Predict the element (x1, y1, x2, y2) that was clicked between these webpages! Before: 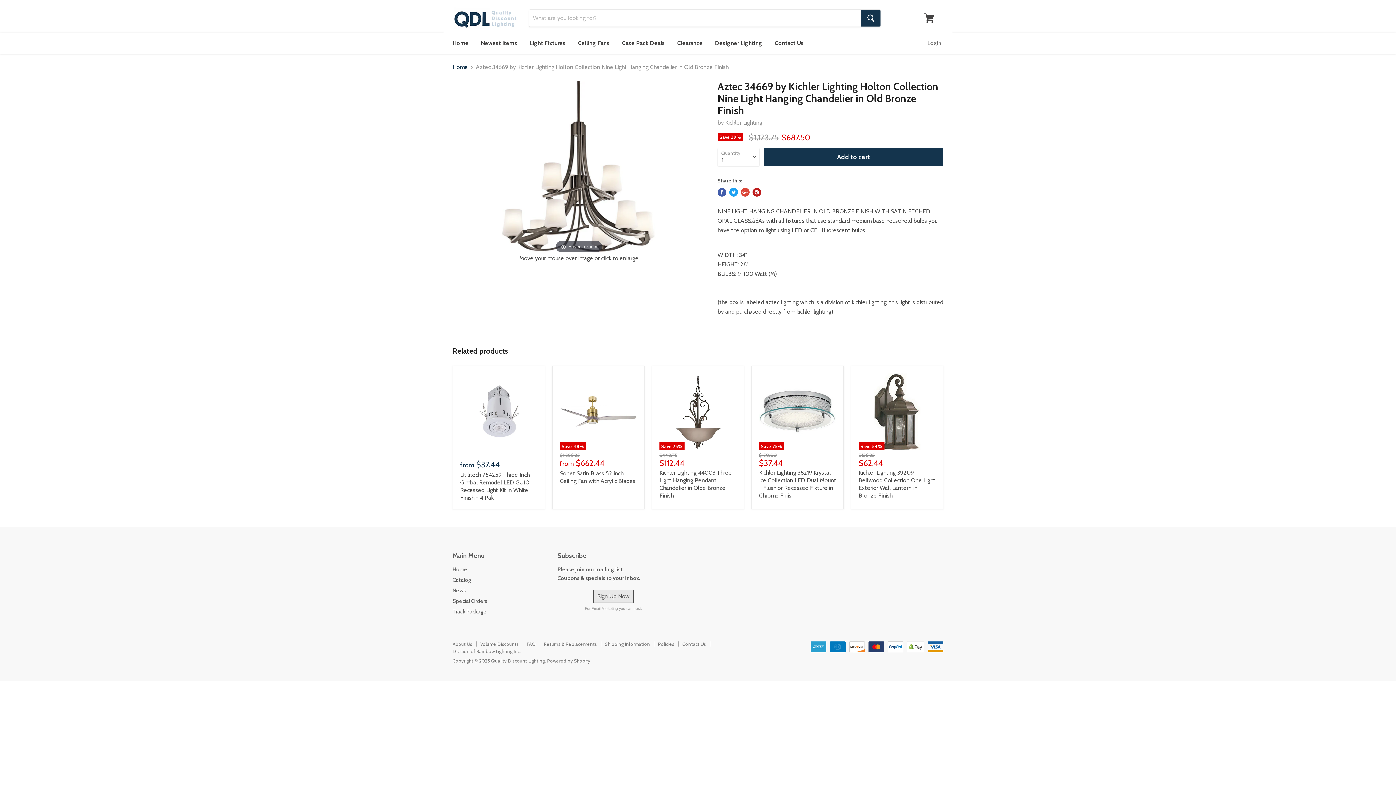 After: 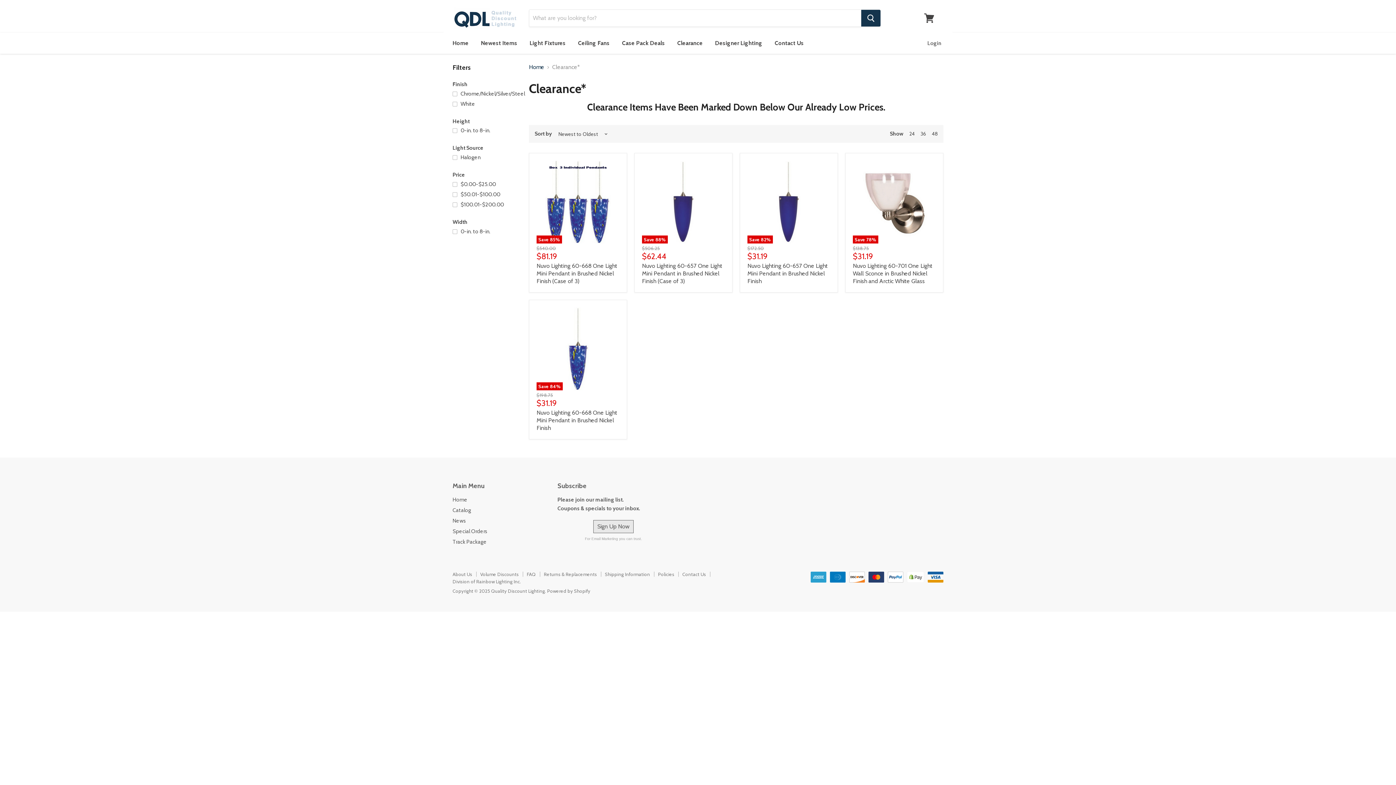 Action: bbox: (672, 35, 708, 50) label: Clearance